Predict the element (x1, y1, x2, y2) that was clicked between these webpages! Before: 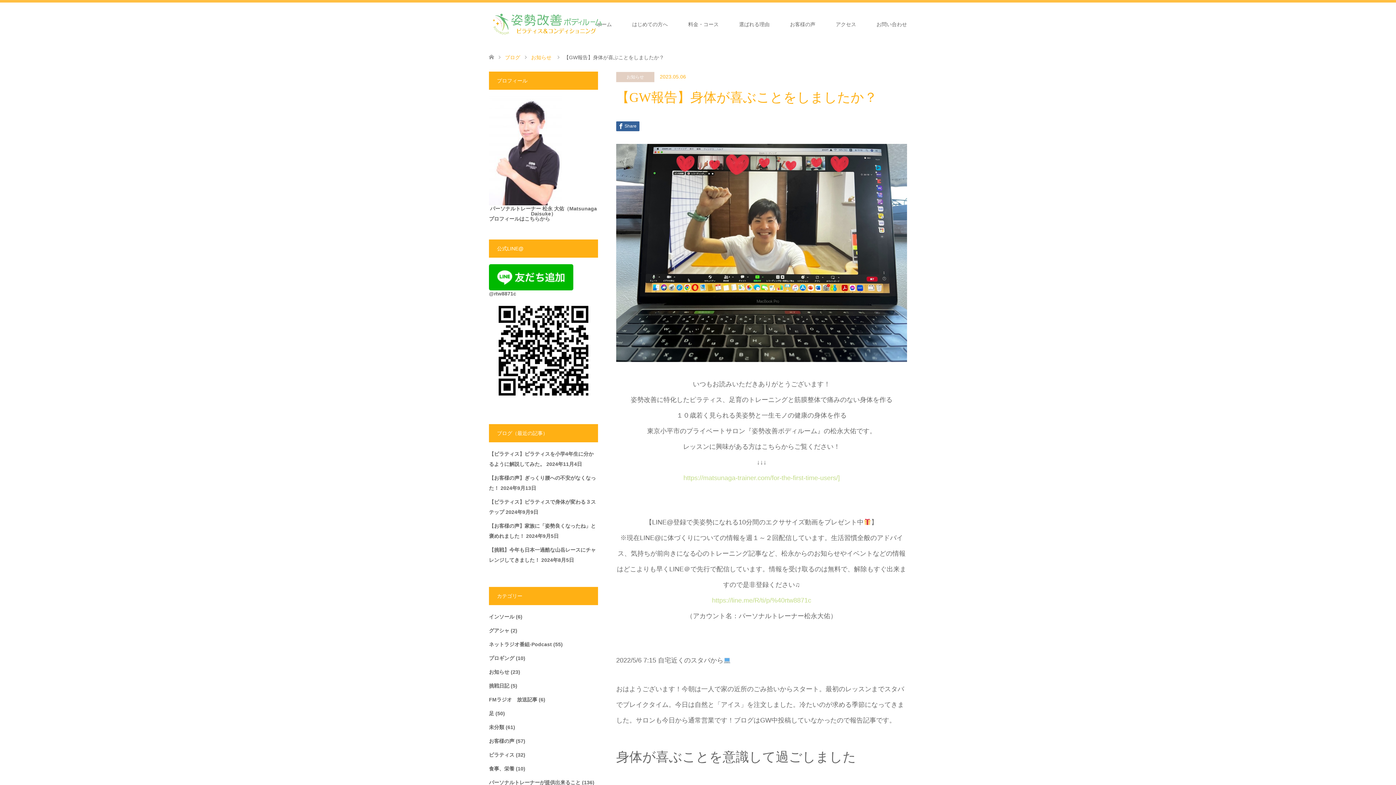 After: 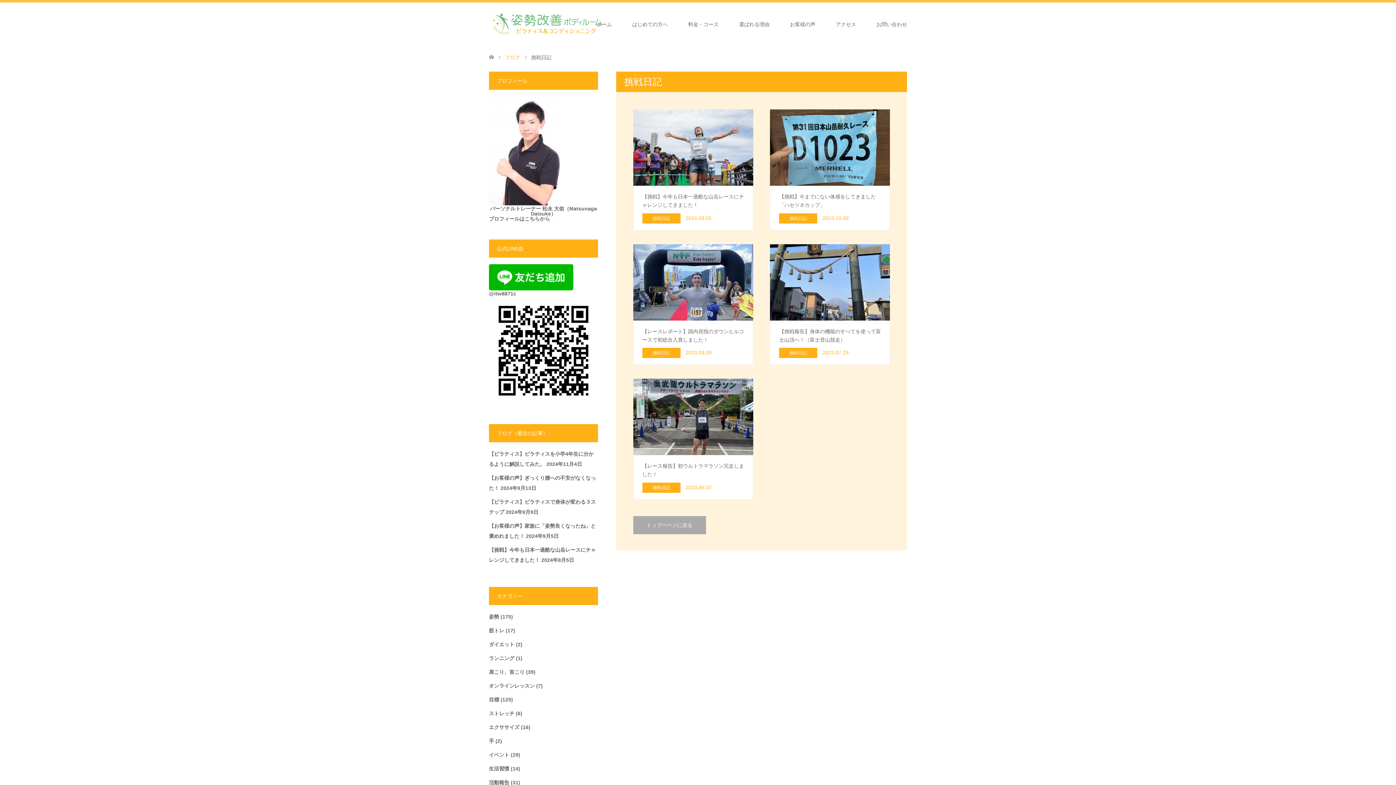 Action: label: 挑戦日記 bbox: (489, 683, 509, 689)